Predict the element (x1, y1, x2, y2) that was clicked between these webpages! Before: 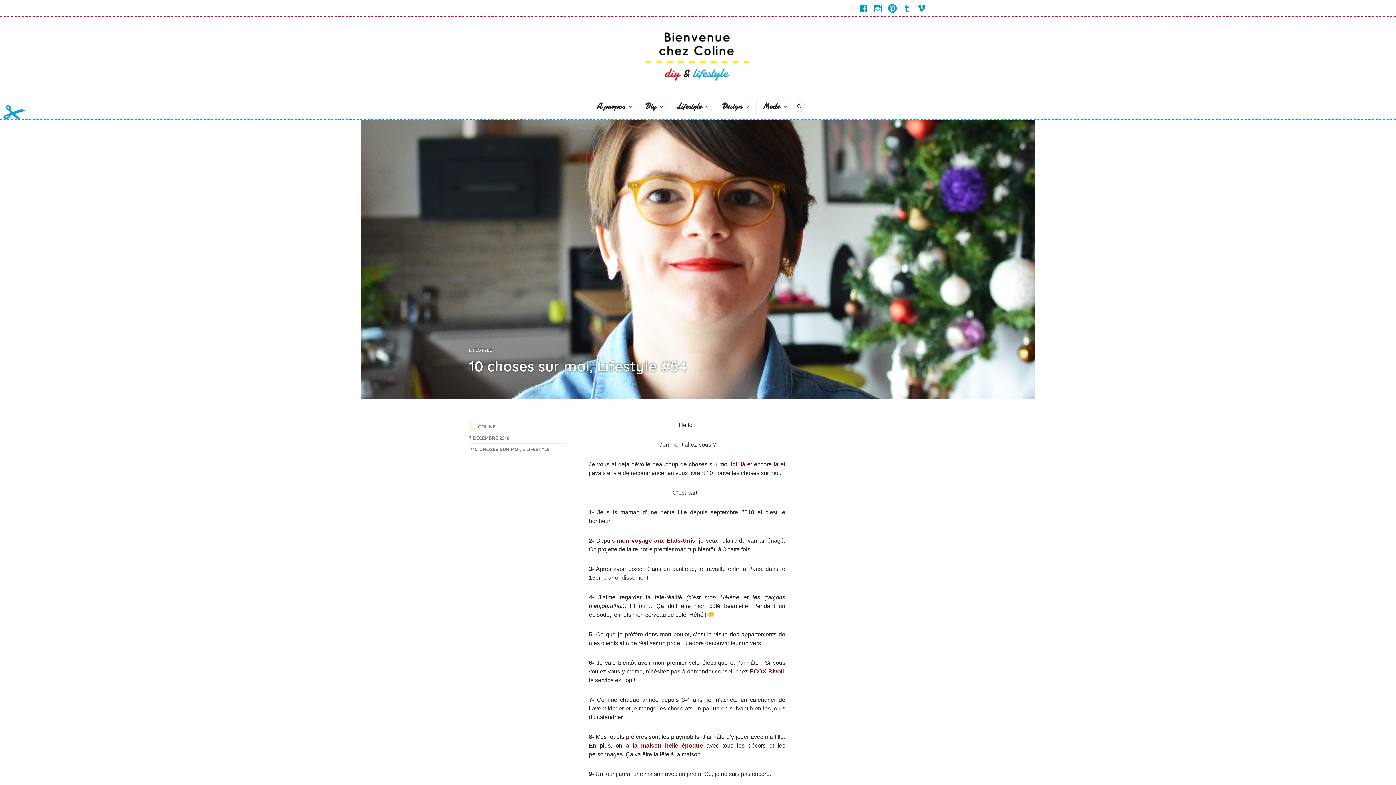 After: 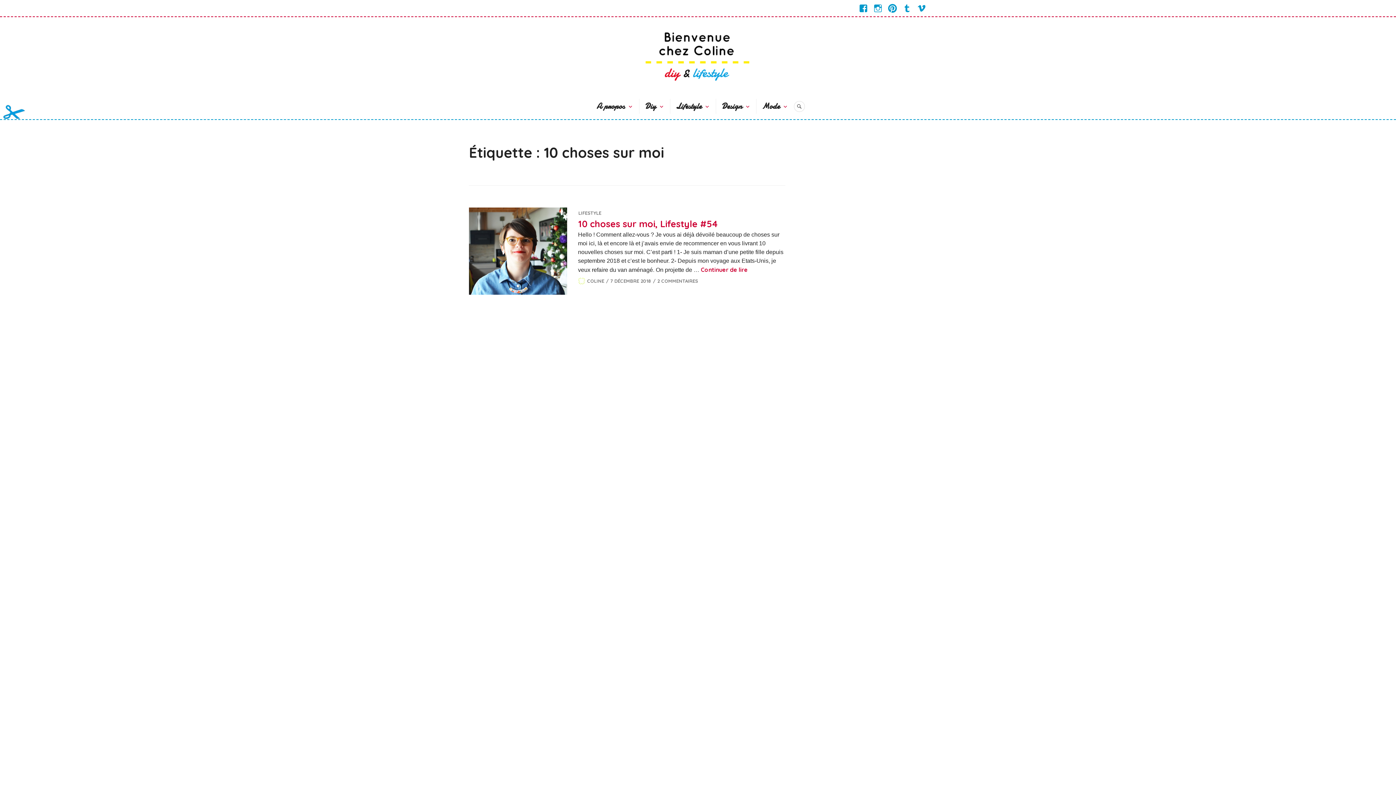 Action: bbox: (469, 446, 519, 452) label: 10 CHOSES SUR MOI